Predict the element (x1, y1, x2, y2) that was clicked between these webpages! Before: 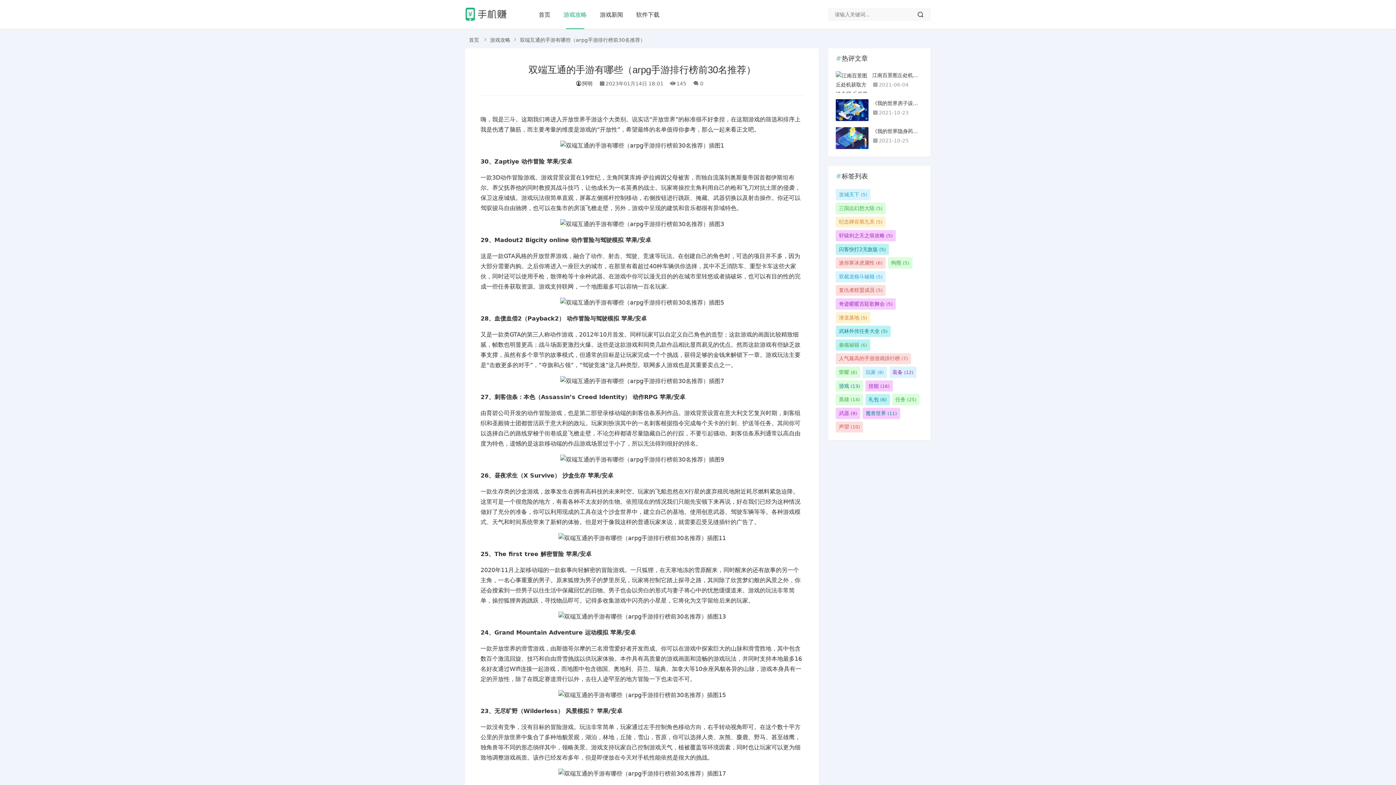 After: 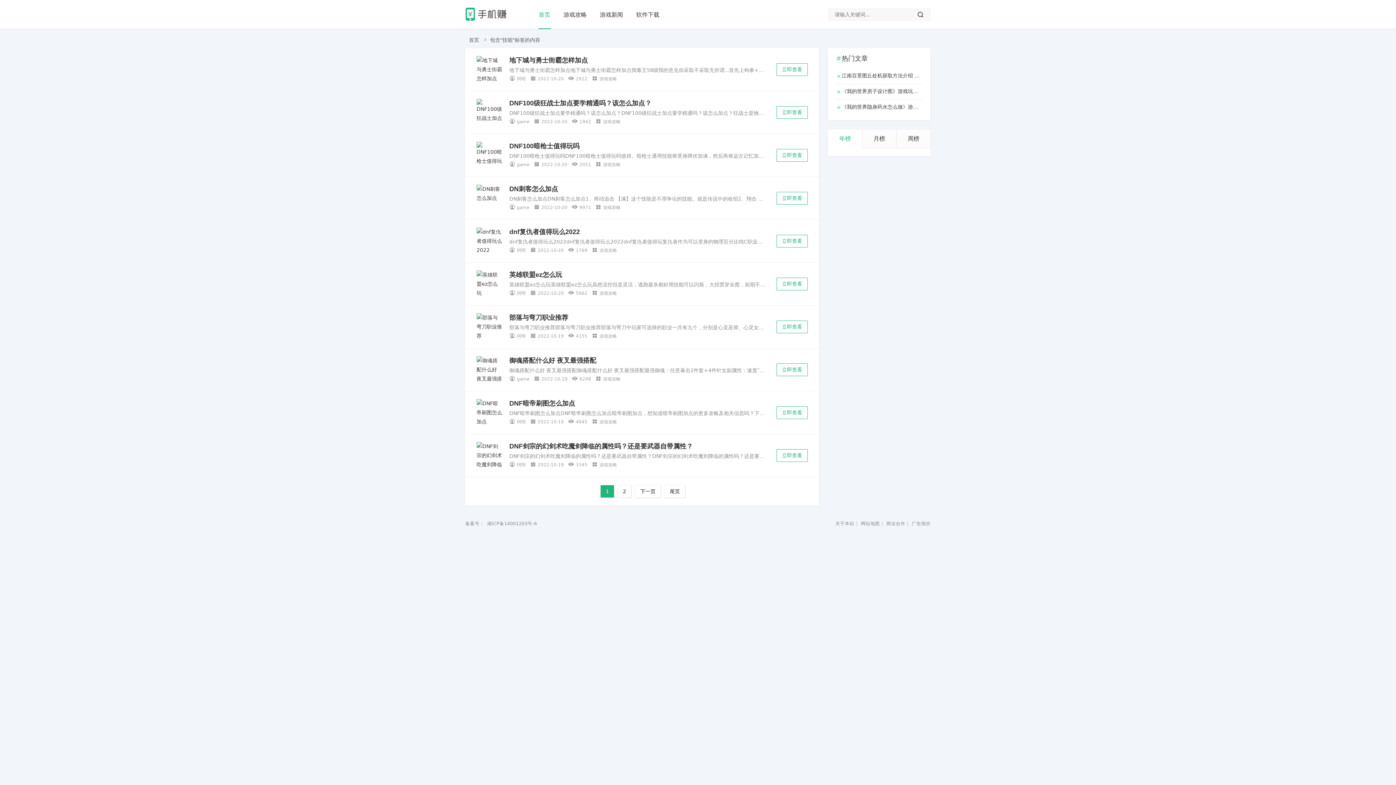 Action: label: 技能 (16) bbox: (865, 380, 893, 391)